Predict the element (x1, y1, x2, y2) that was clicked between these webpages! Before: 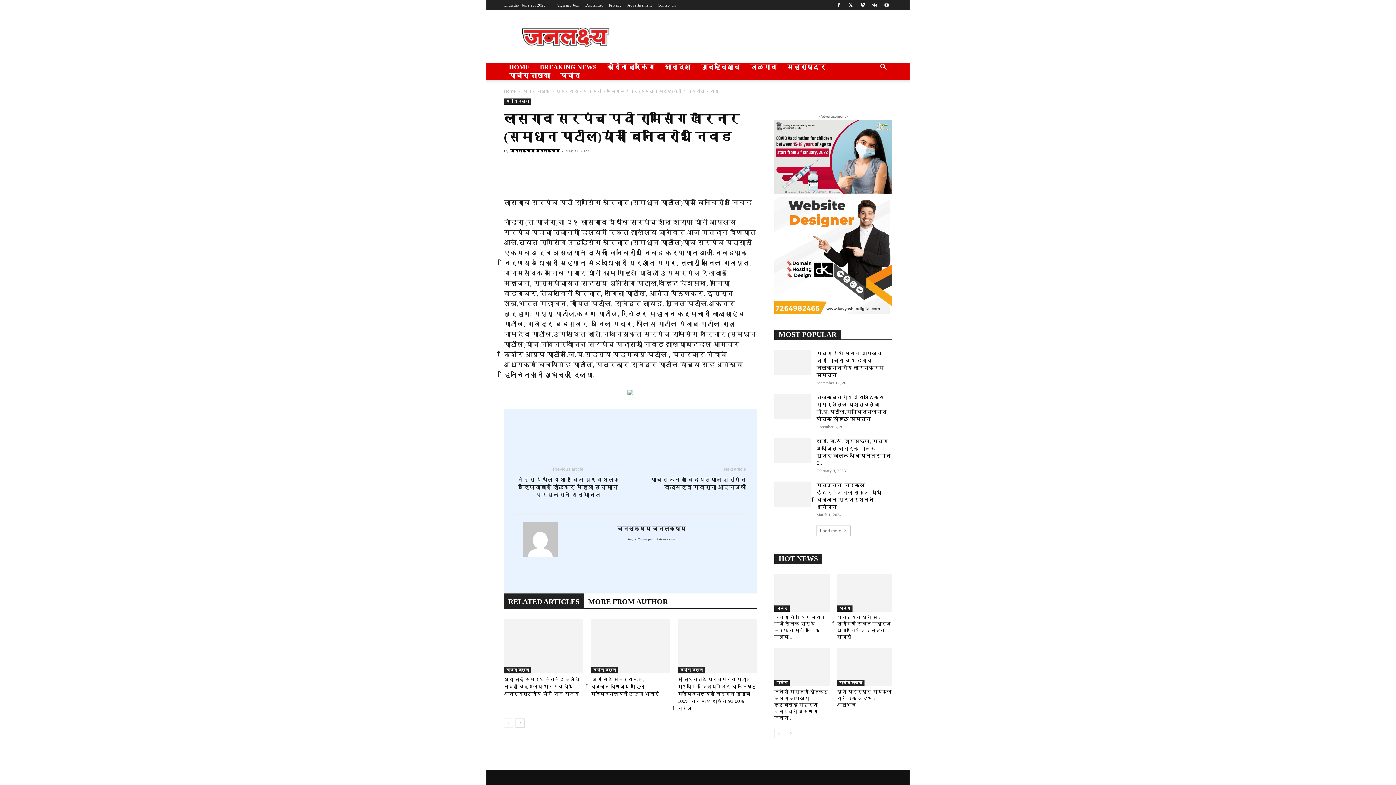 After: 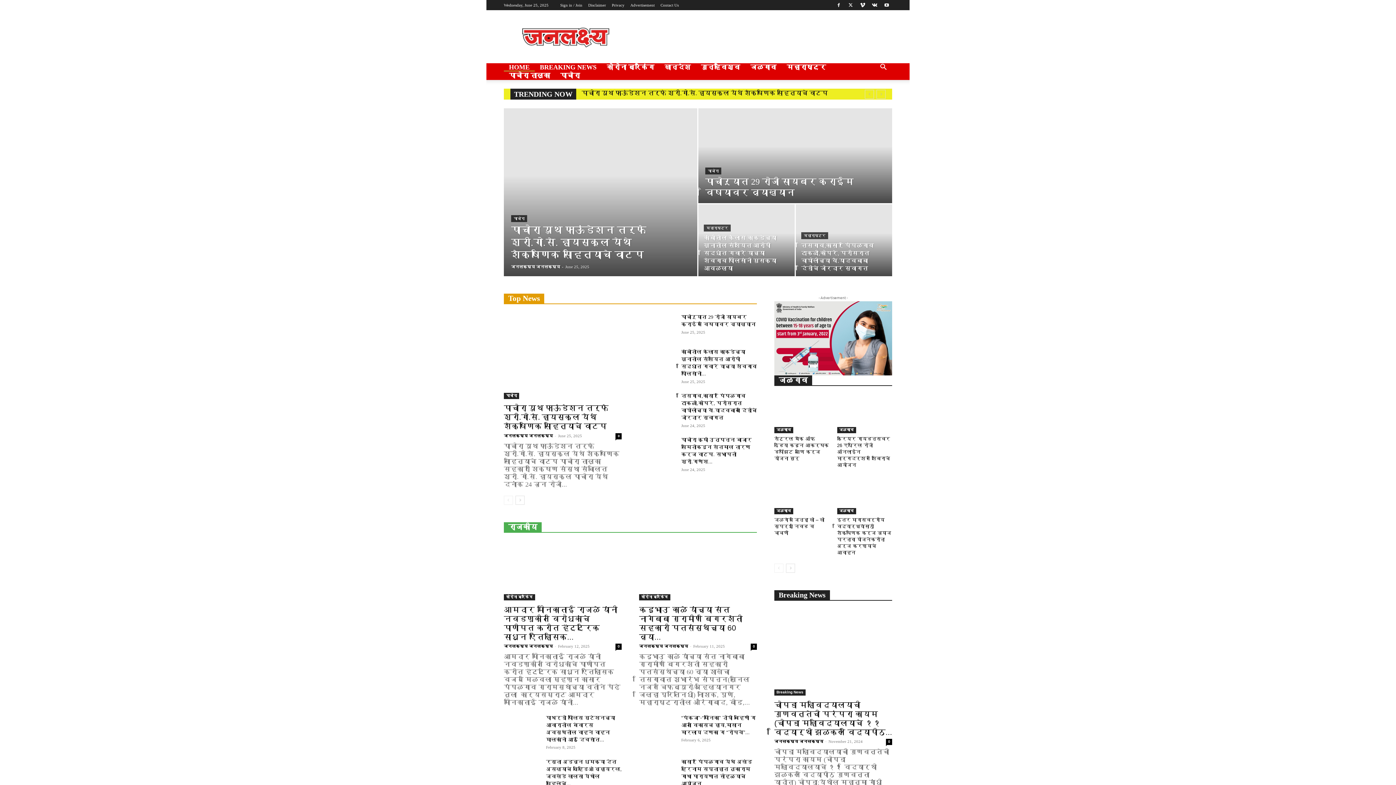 Action: bbox: (504, 63, 534, 71) label: HOME